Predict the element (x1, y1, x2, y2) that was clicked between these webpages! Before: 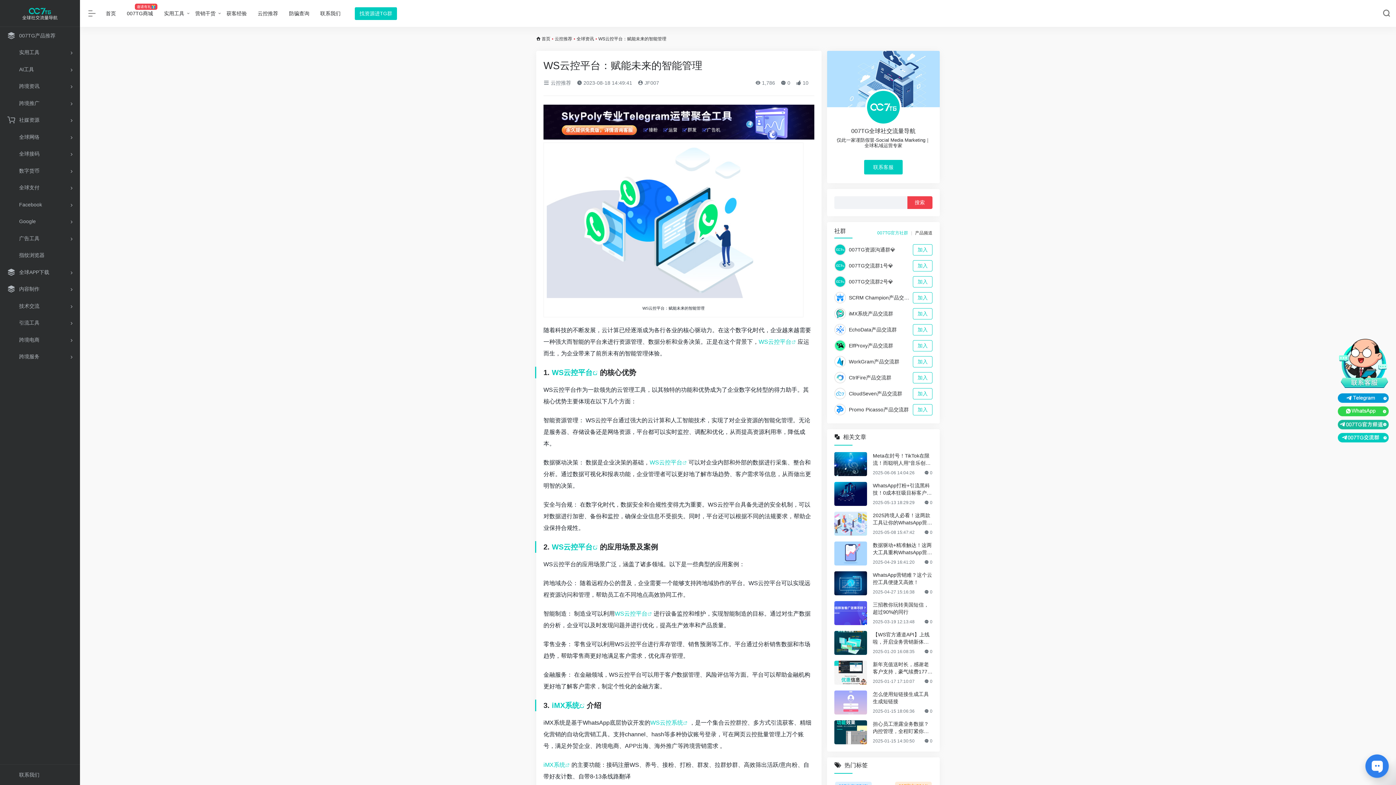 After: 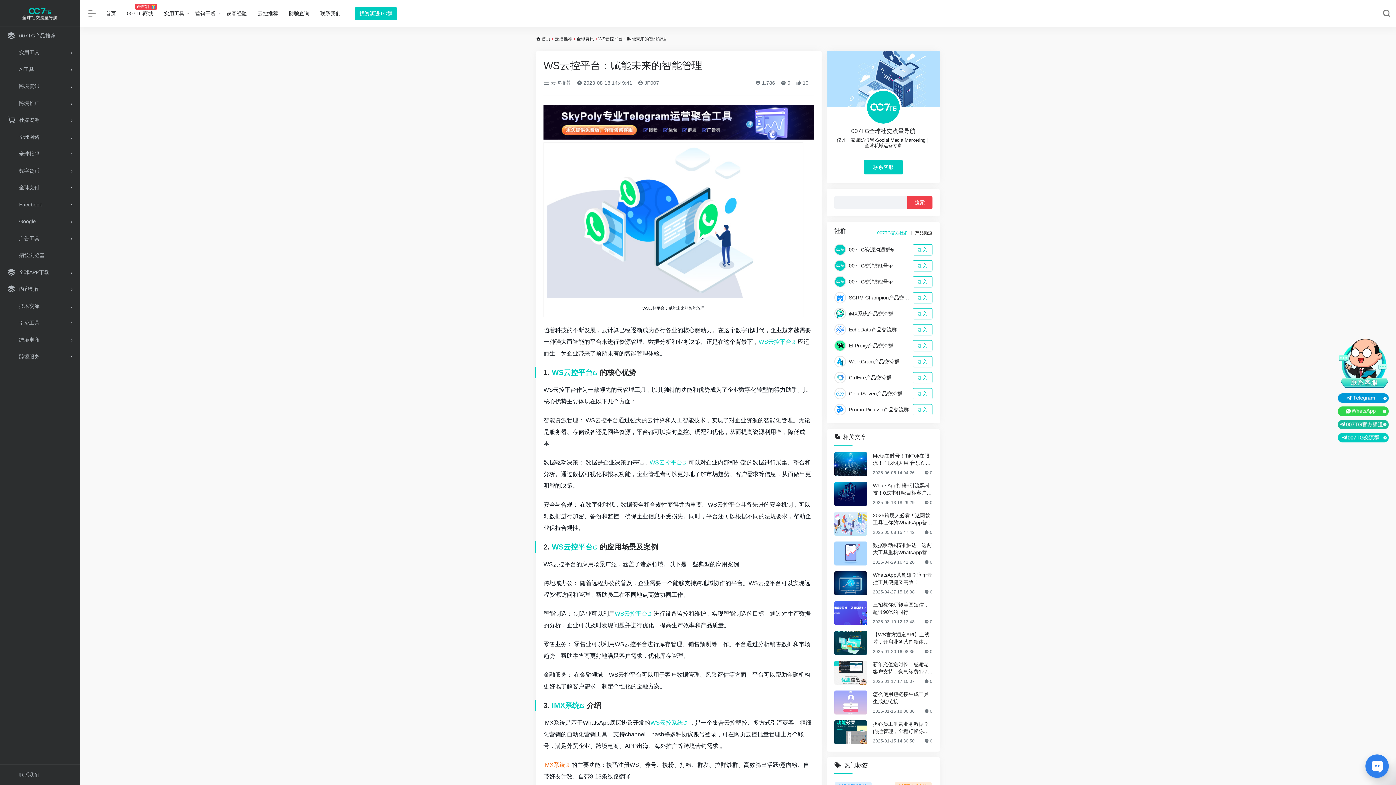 Action: label: iMX系统 bbox: (543, 762, 571, 768)